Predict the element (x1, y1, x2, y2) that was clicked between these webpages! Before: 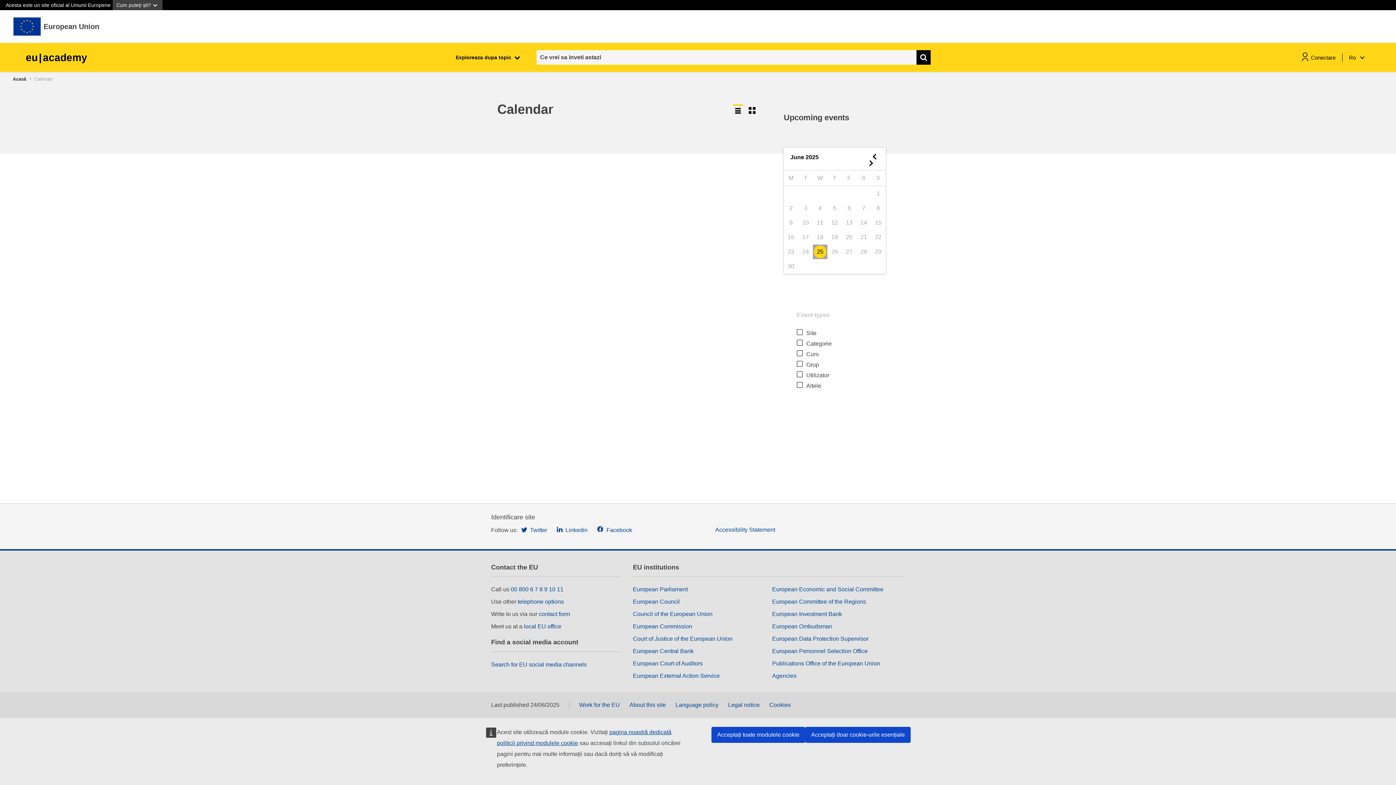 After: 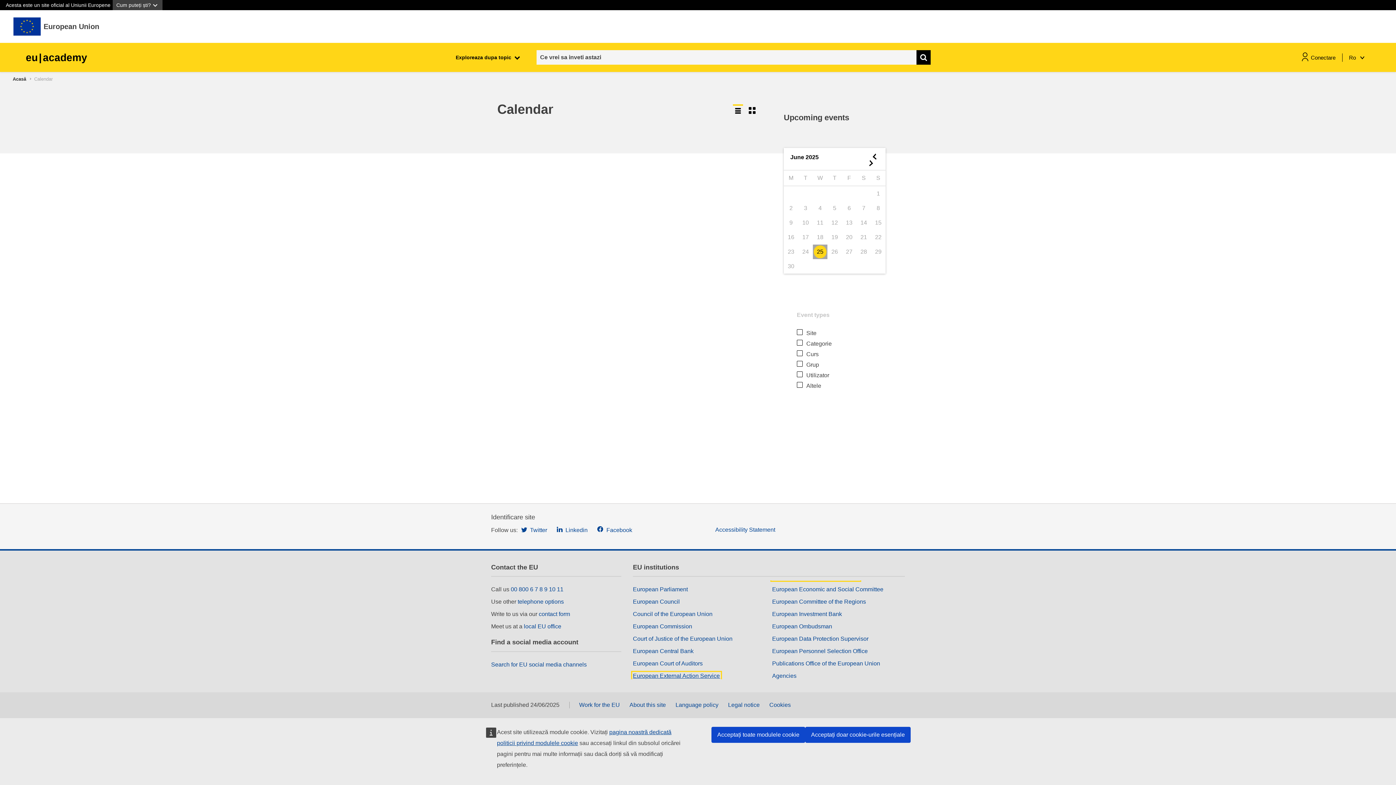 Action: label: European External Action Service bbox: (633, 673, 720, 679)